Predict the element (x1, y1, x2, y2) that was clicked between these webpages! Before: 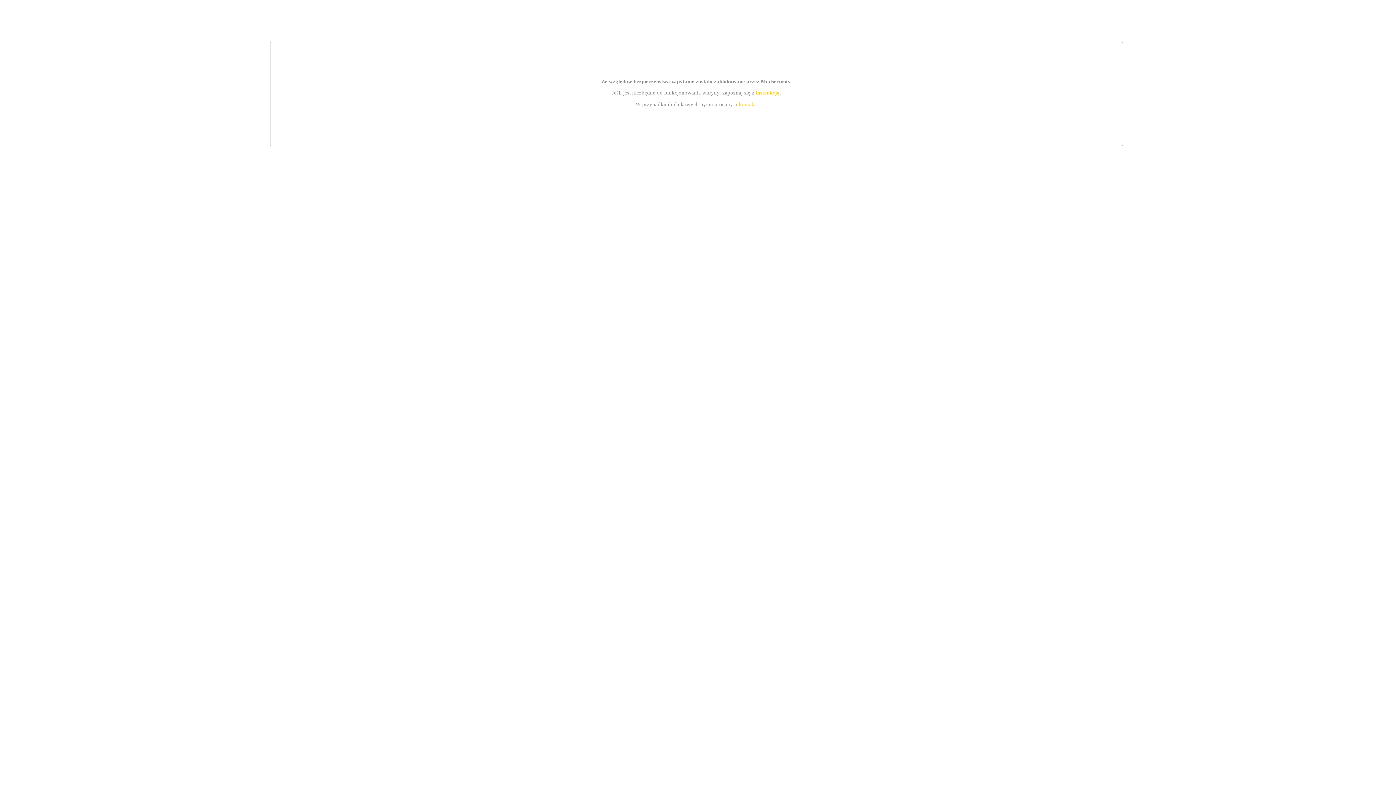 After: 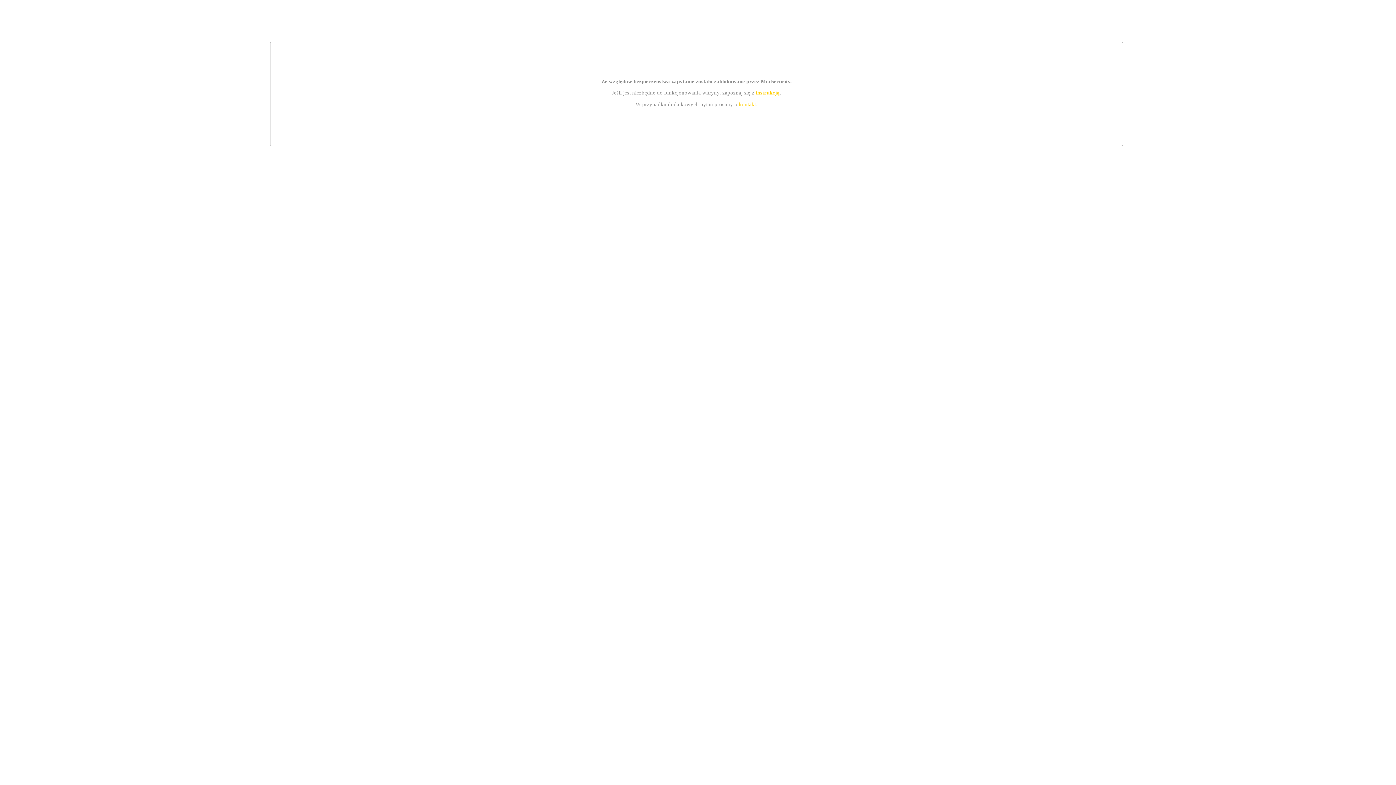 Action: bbox: (755, 89, 779, 95) label: instrukcją